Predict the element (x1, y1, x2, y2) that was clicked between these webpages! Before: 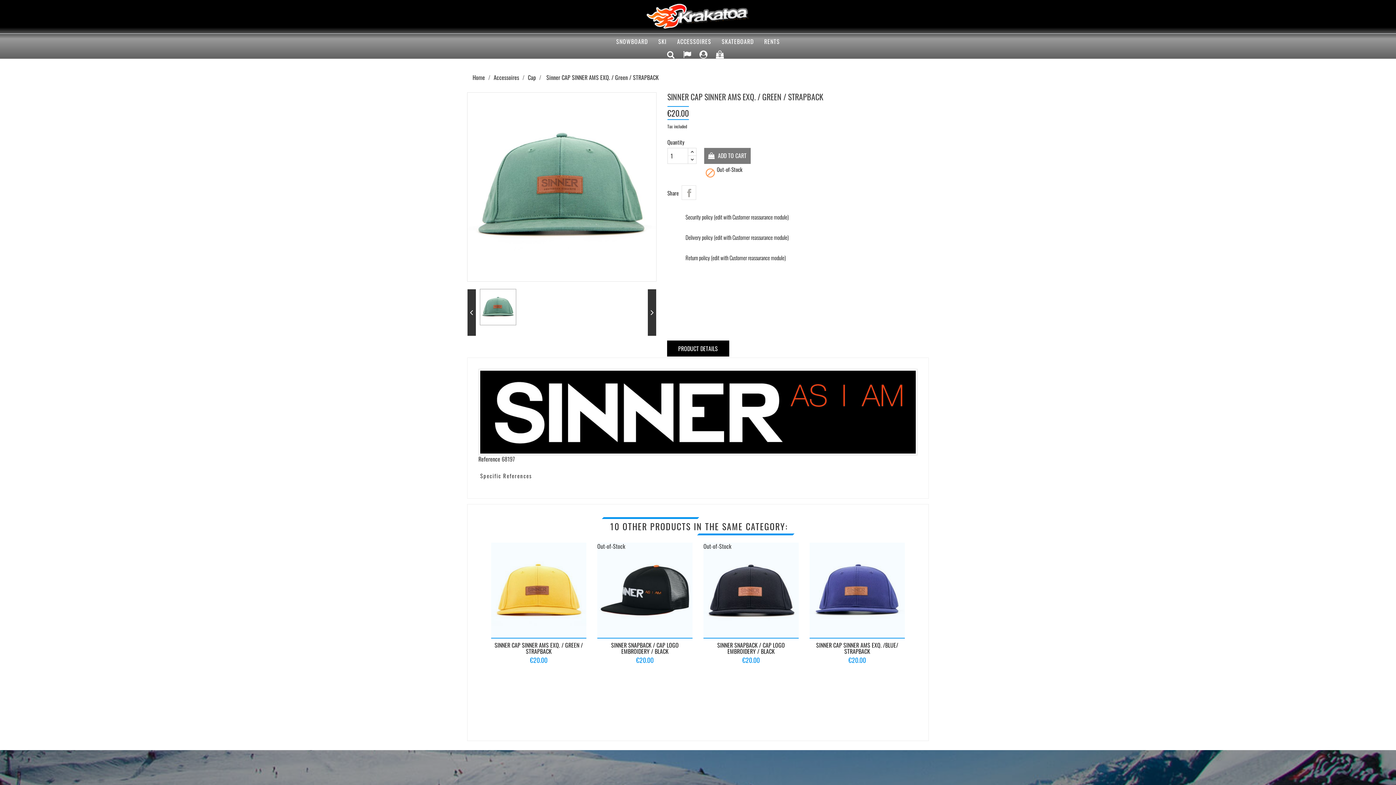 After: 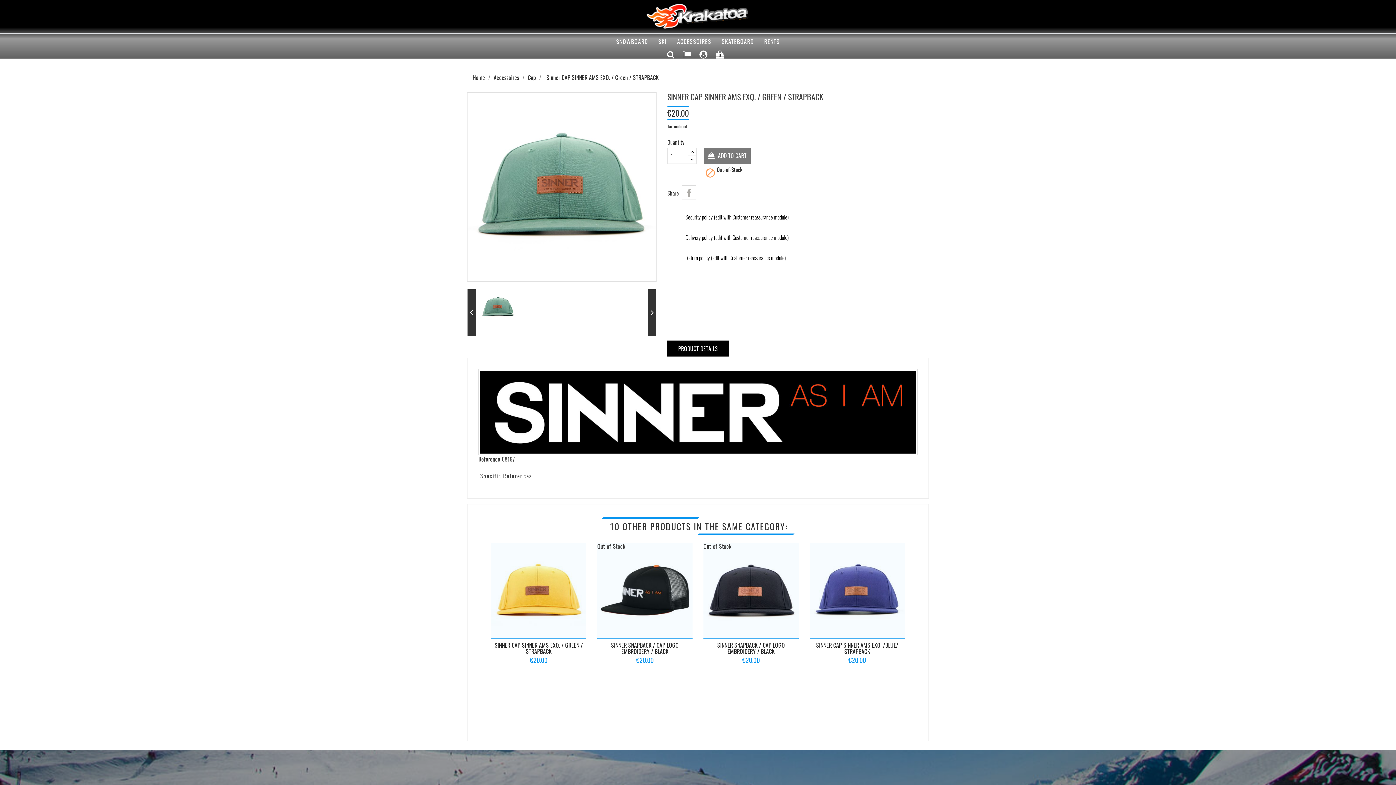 Action: label: Sinner CAP SINNER AMS EXQ. / Green / STRAPBACK bbox: (546, 73, 658, 81)